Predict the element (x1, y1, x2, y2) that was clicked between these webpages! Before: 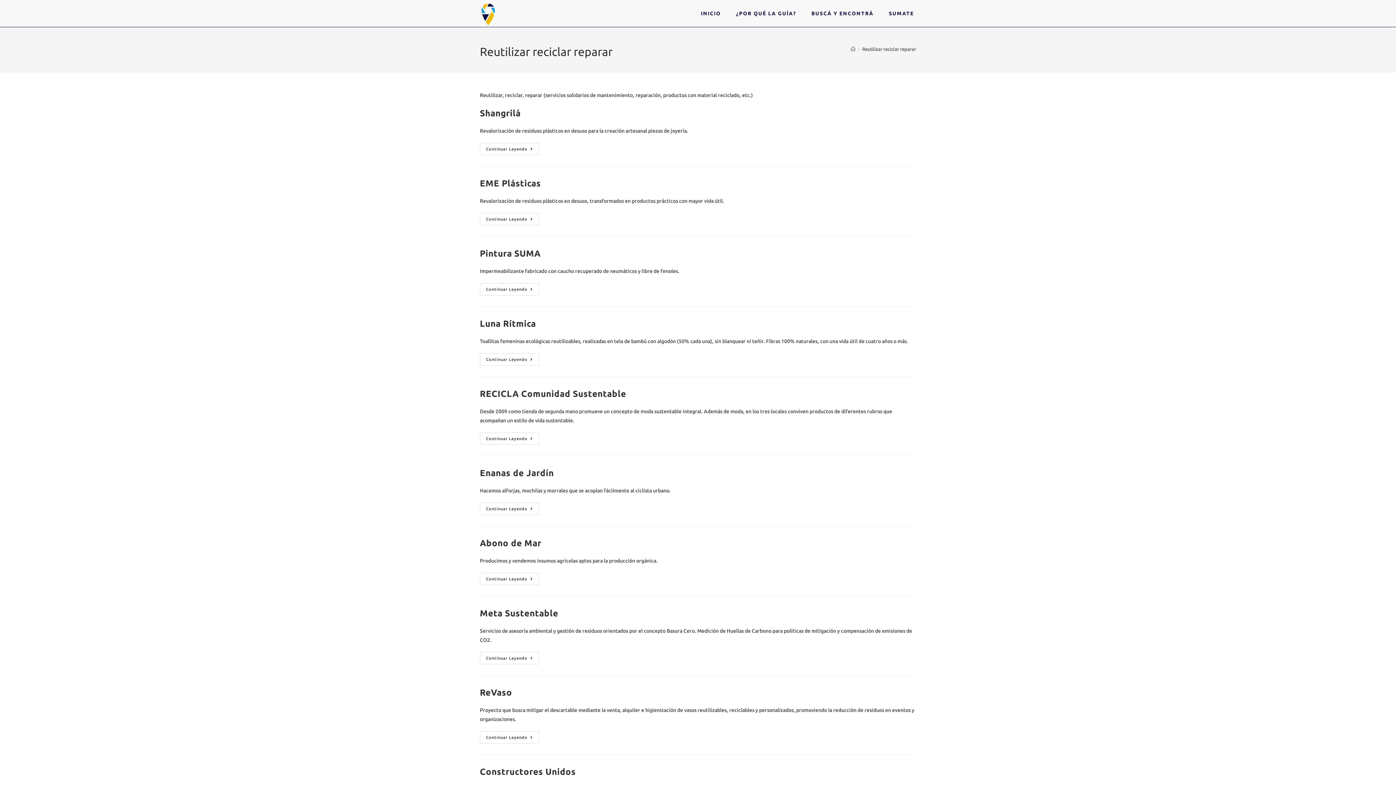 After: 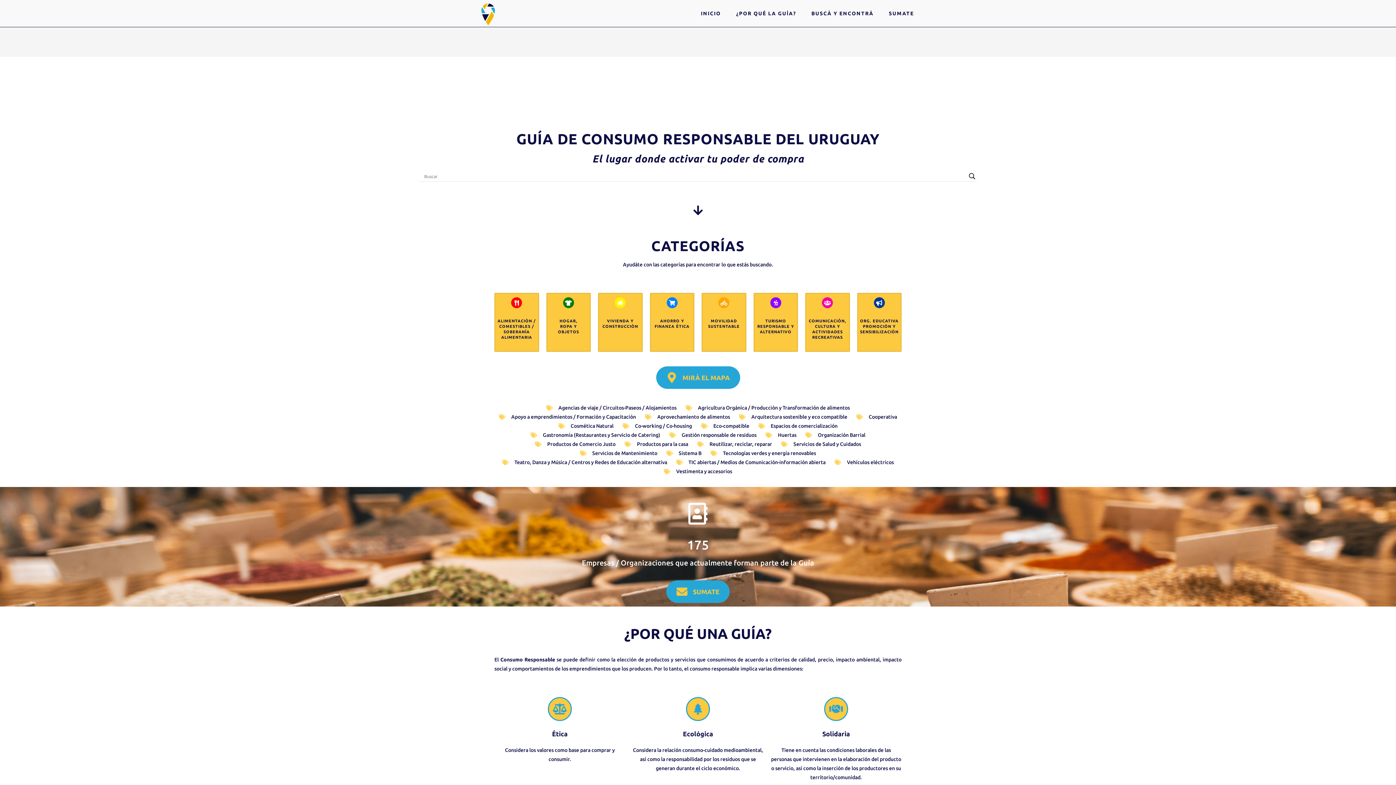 Action: bbox: (480, 10, 497, 15)